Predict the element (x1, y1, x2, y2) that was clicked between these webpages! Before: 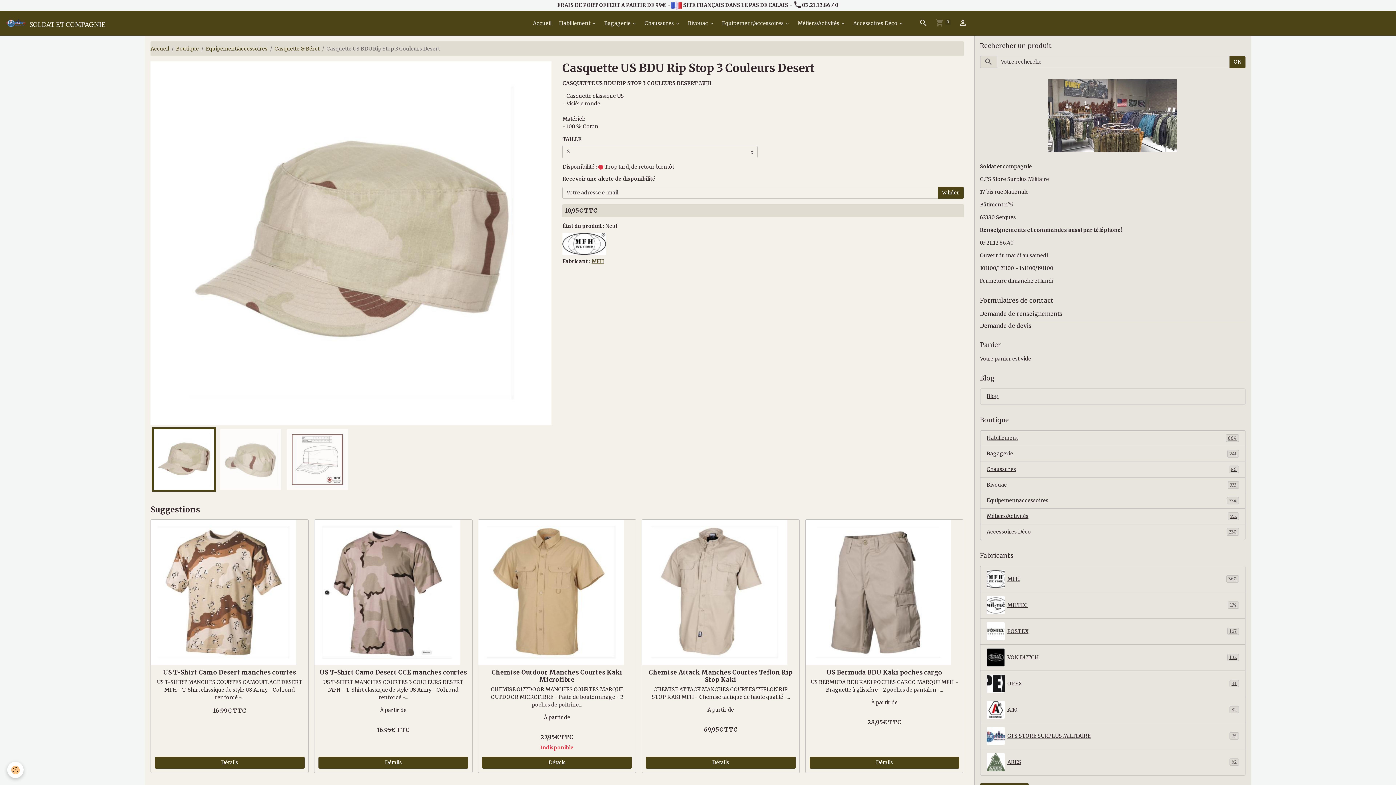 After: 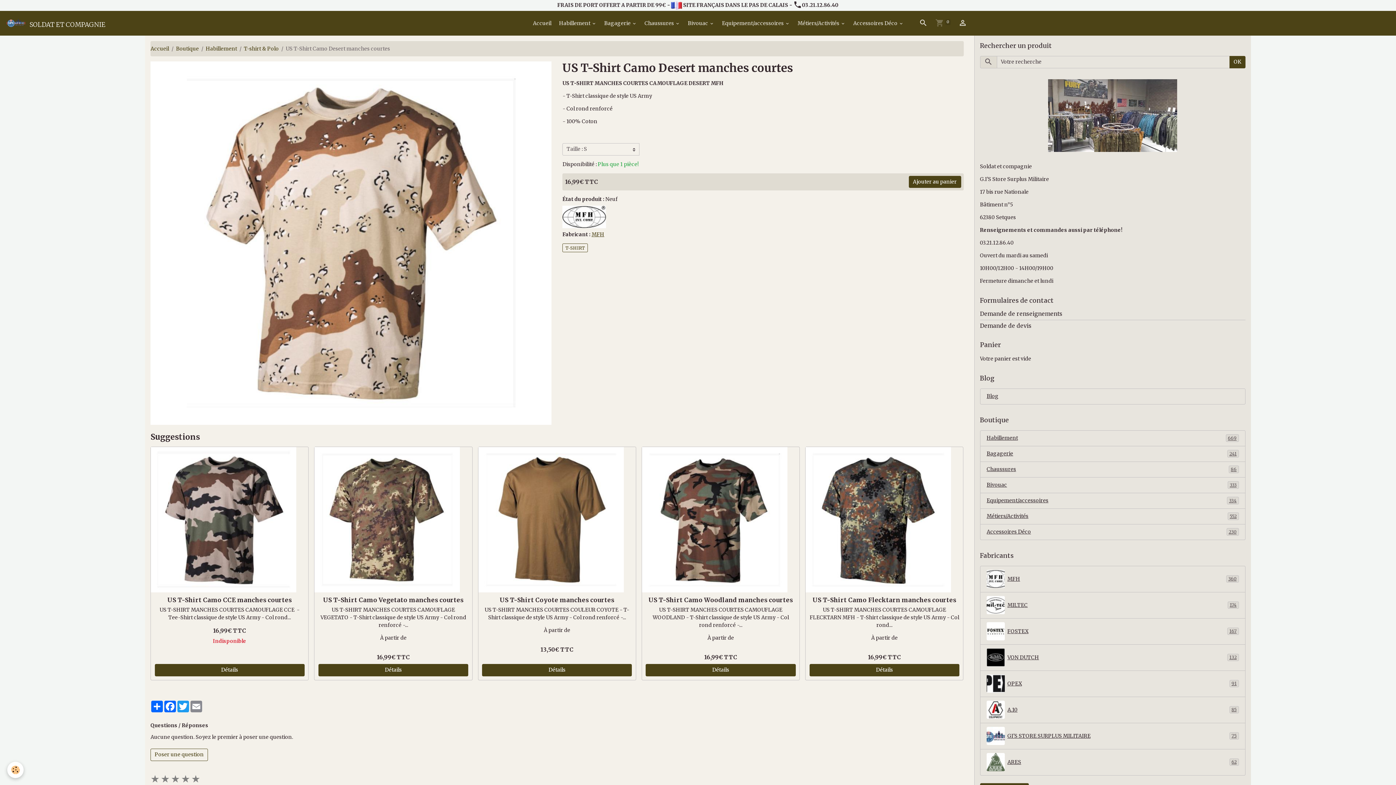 Action: label: US T-Shirt Camo Desert manches courtes bbox: (163, 668, 296, 676)